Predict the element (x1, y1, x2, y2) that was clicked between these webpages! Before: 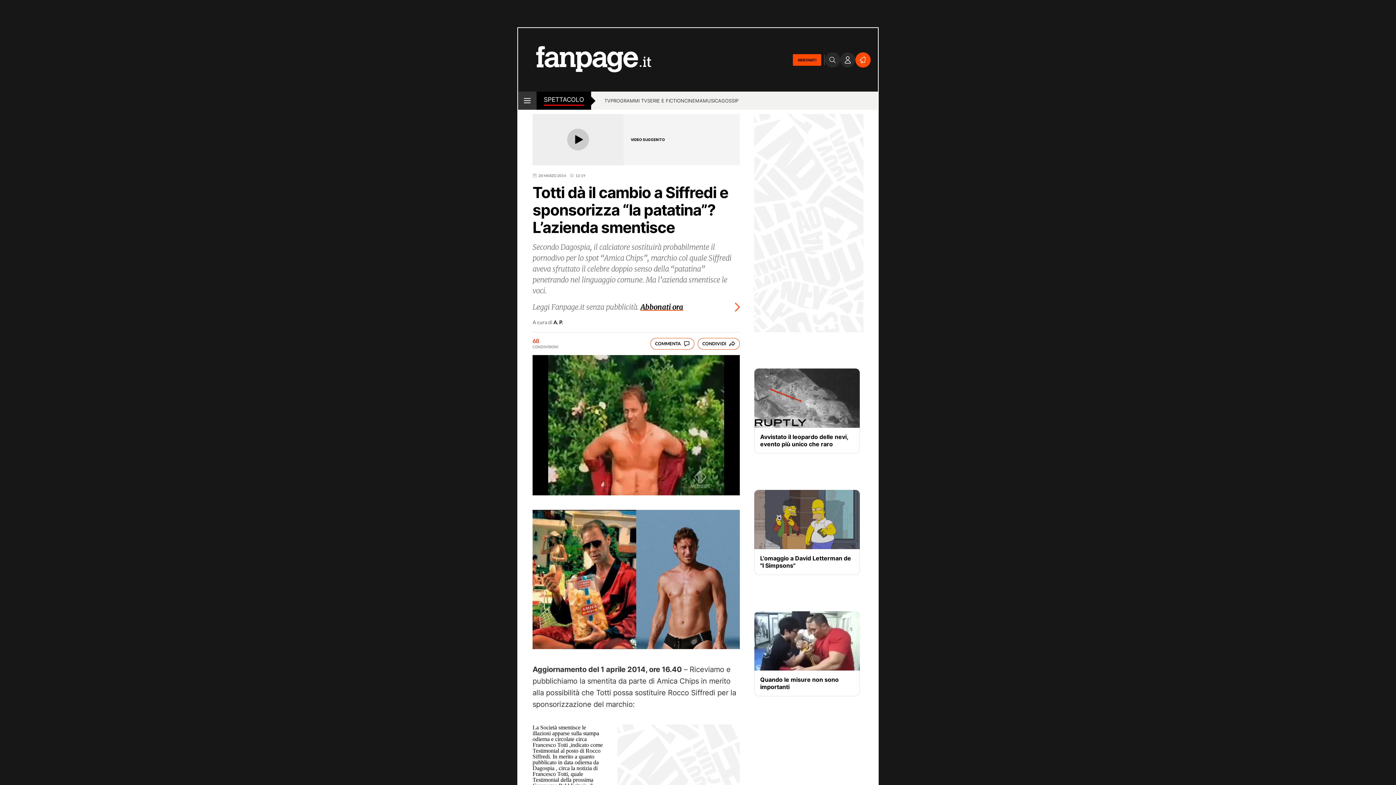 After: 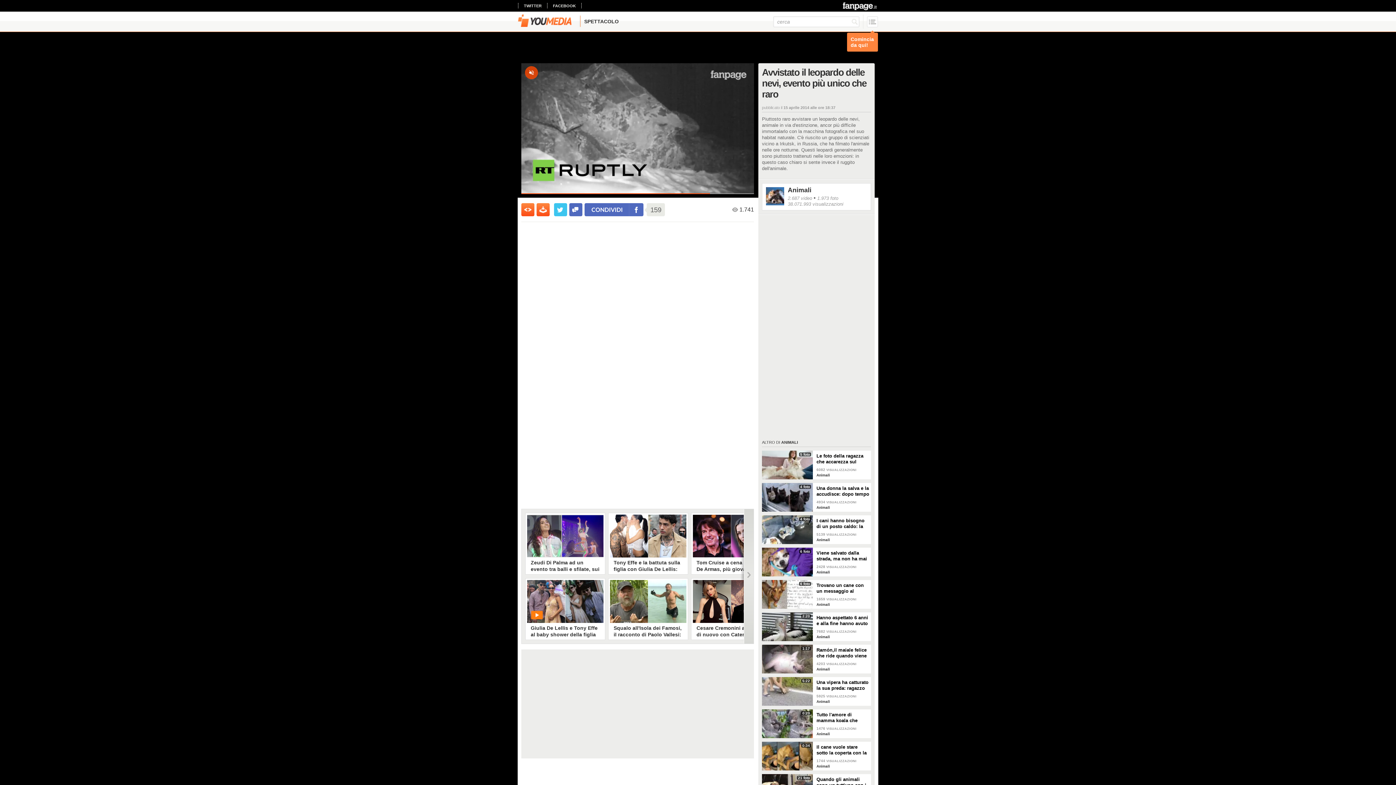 Action: bbox: (754, 368, 860, 428)